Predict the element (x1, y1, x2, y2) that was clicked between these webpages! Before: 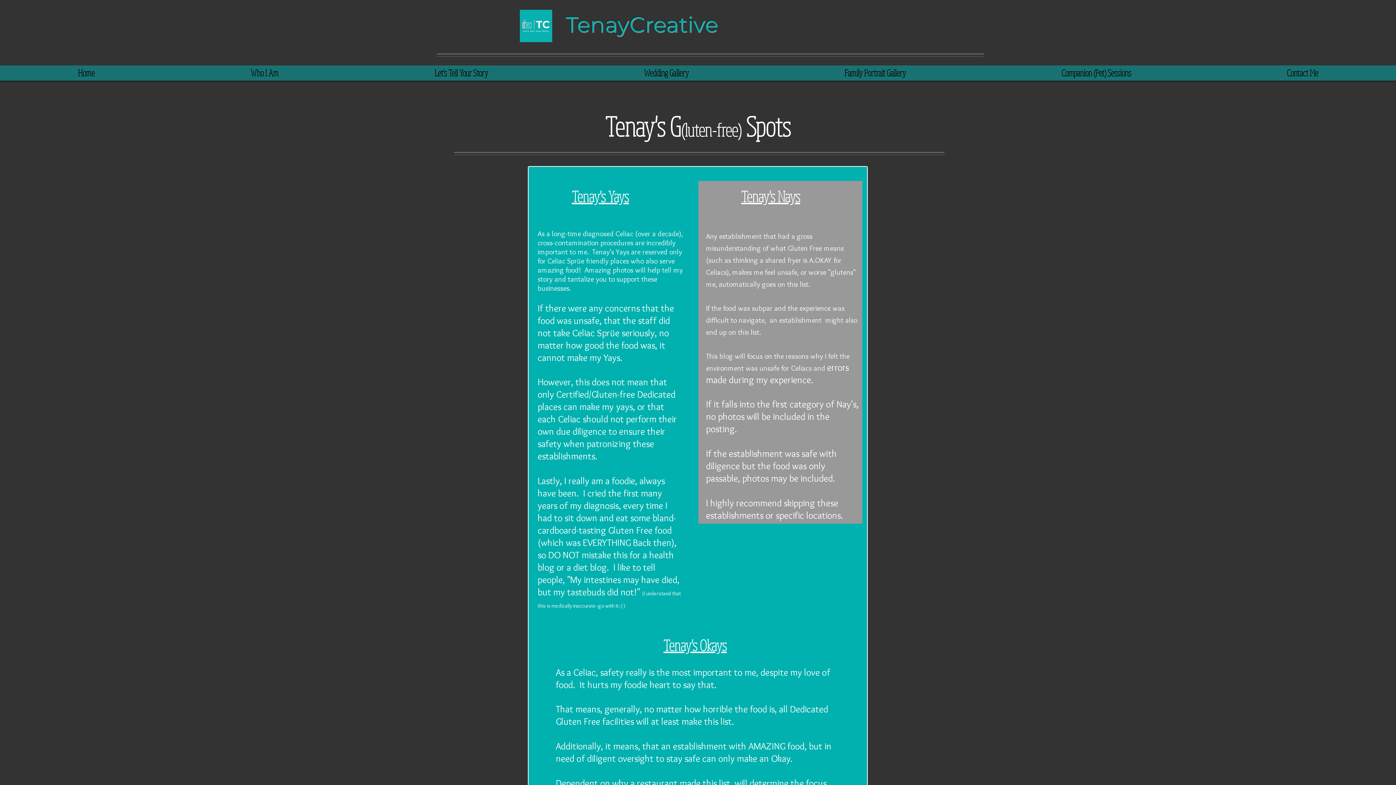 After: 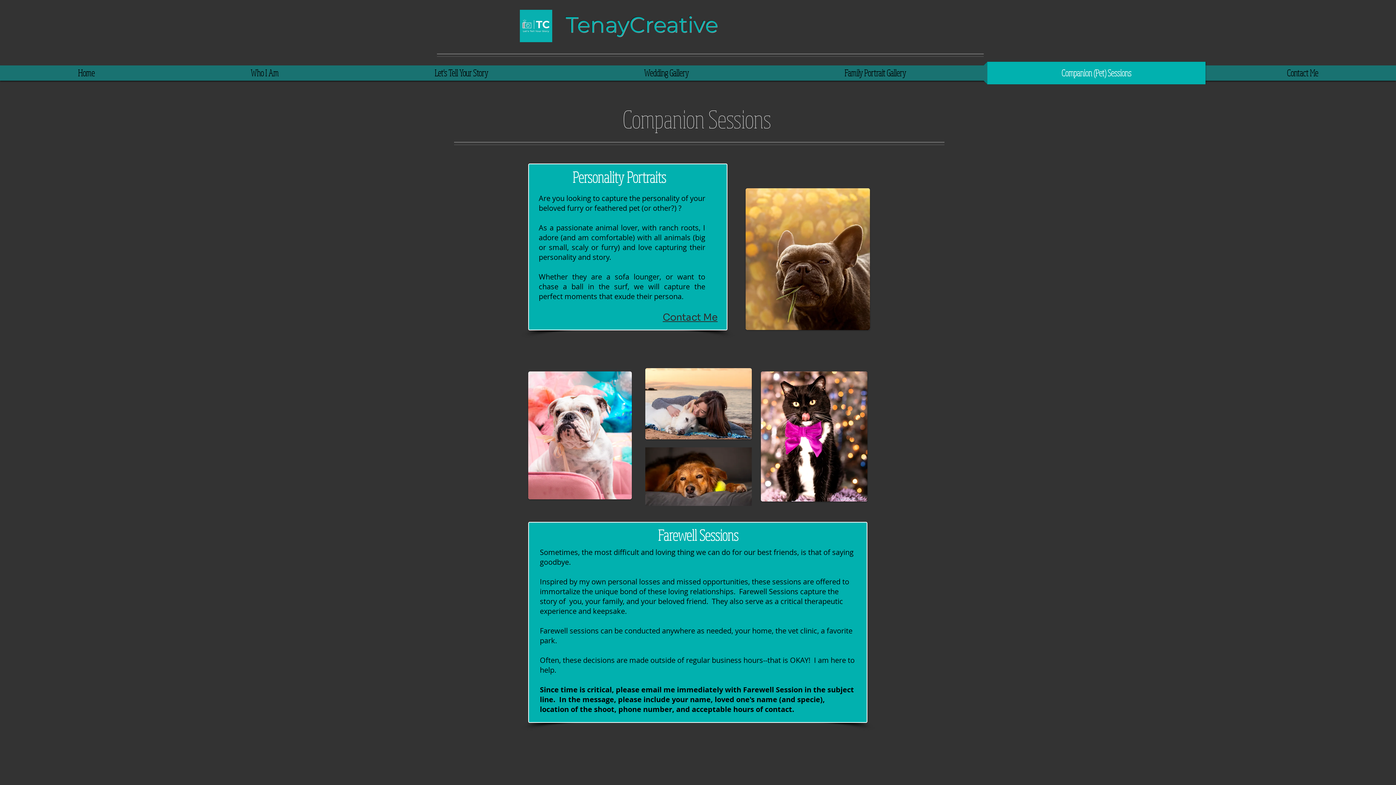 Action: bbox: (984, 61, 1209, 84) label: Companion (Pet) Sessions